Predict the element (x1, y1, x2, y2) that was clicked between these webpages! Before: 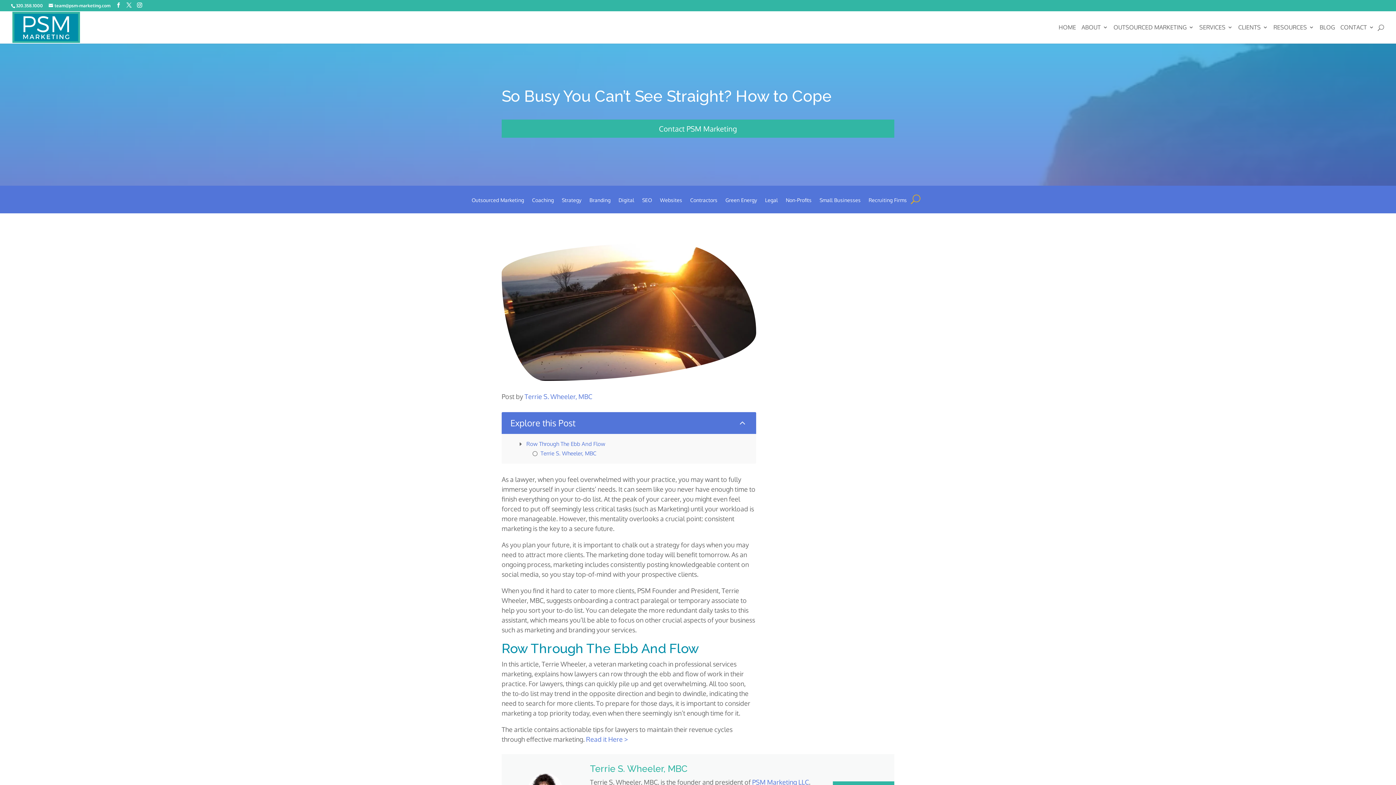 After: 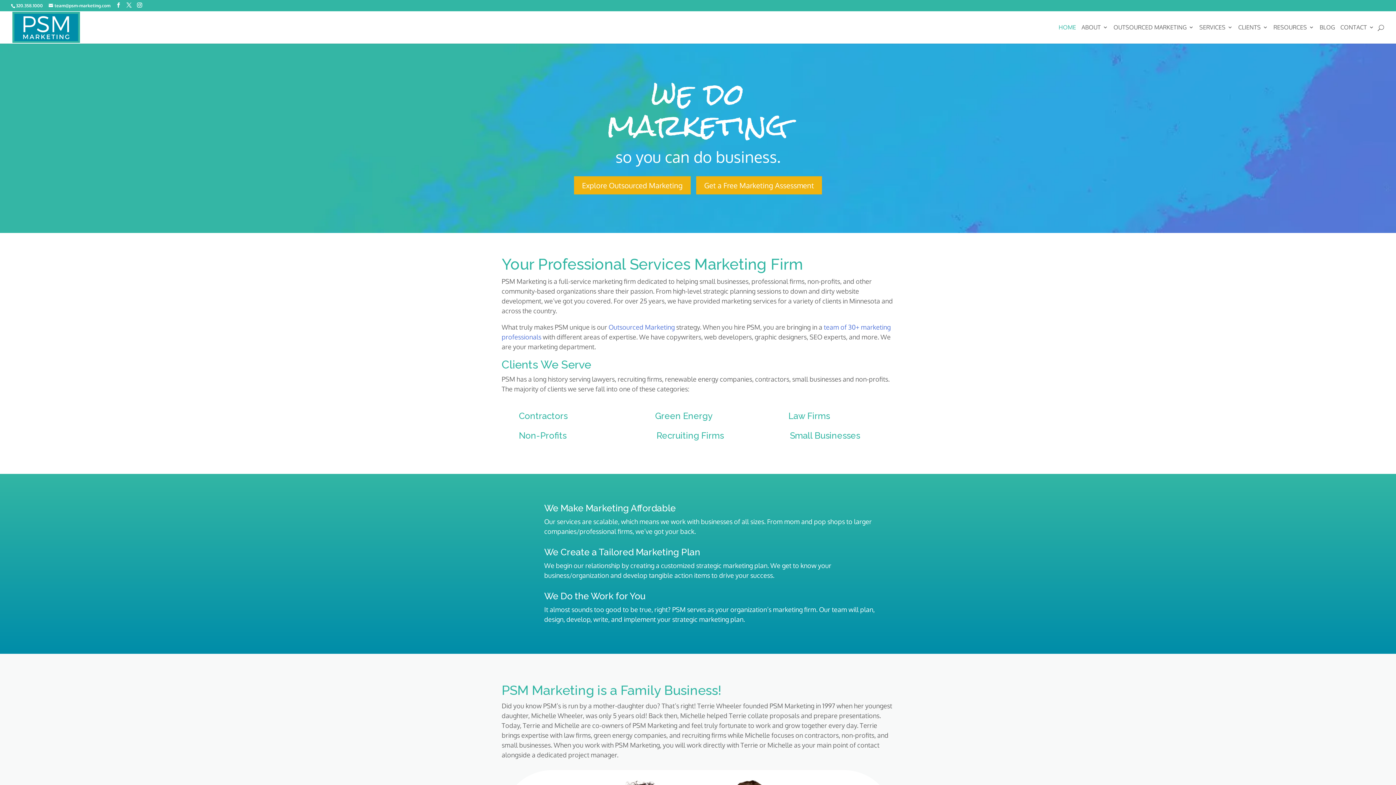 Action: bbox: (12, 22, 80, 30)